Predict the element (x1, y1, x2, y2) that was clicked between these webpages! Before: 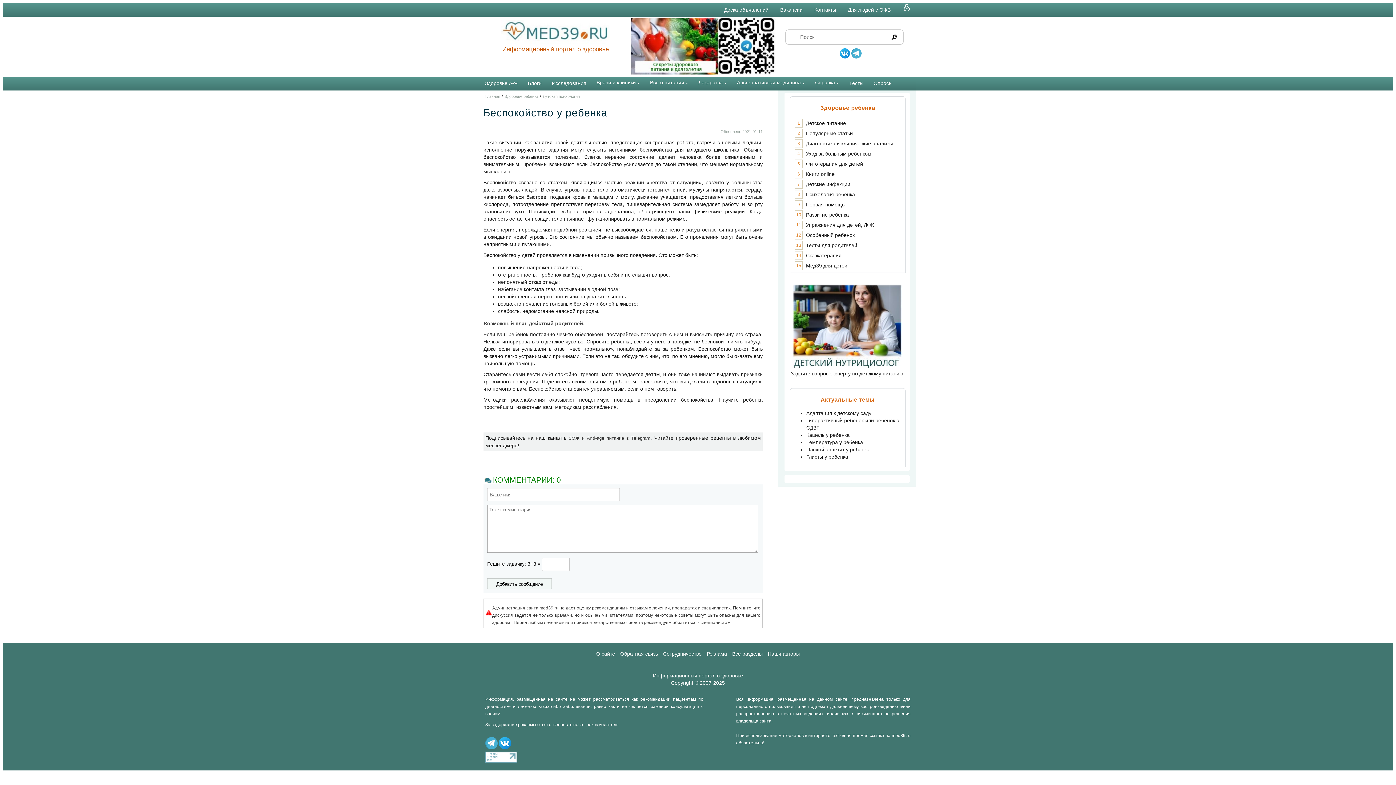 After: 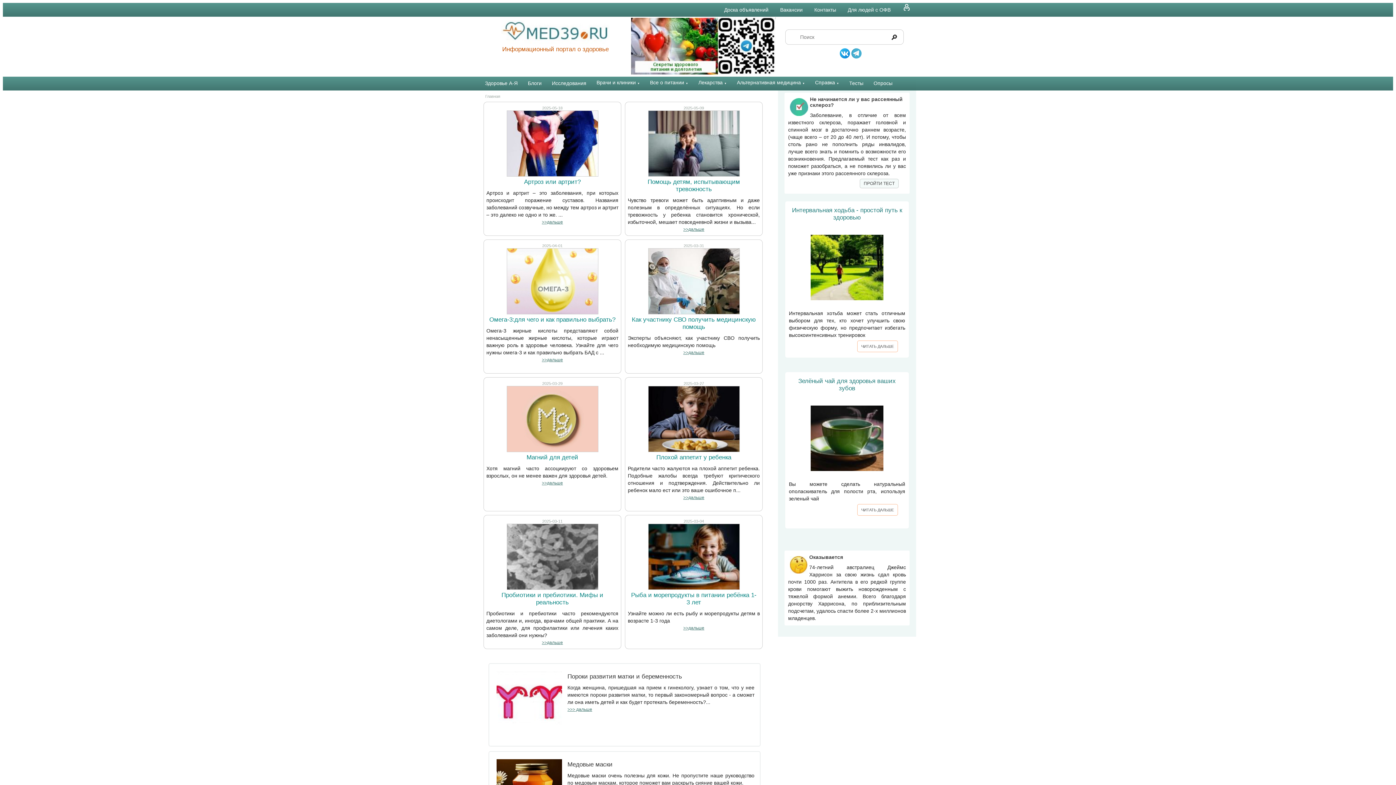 Action: bbox: (485, 93, 500, 98) label: Главная